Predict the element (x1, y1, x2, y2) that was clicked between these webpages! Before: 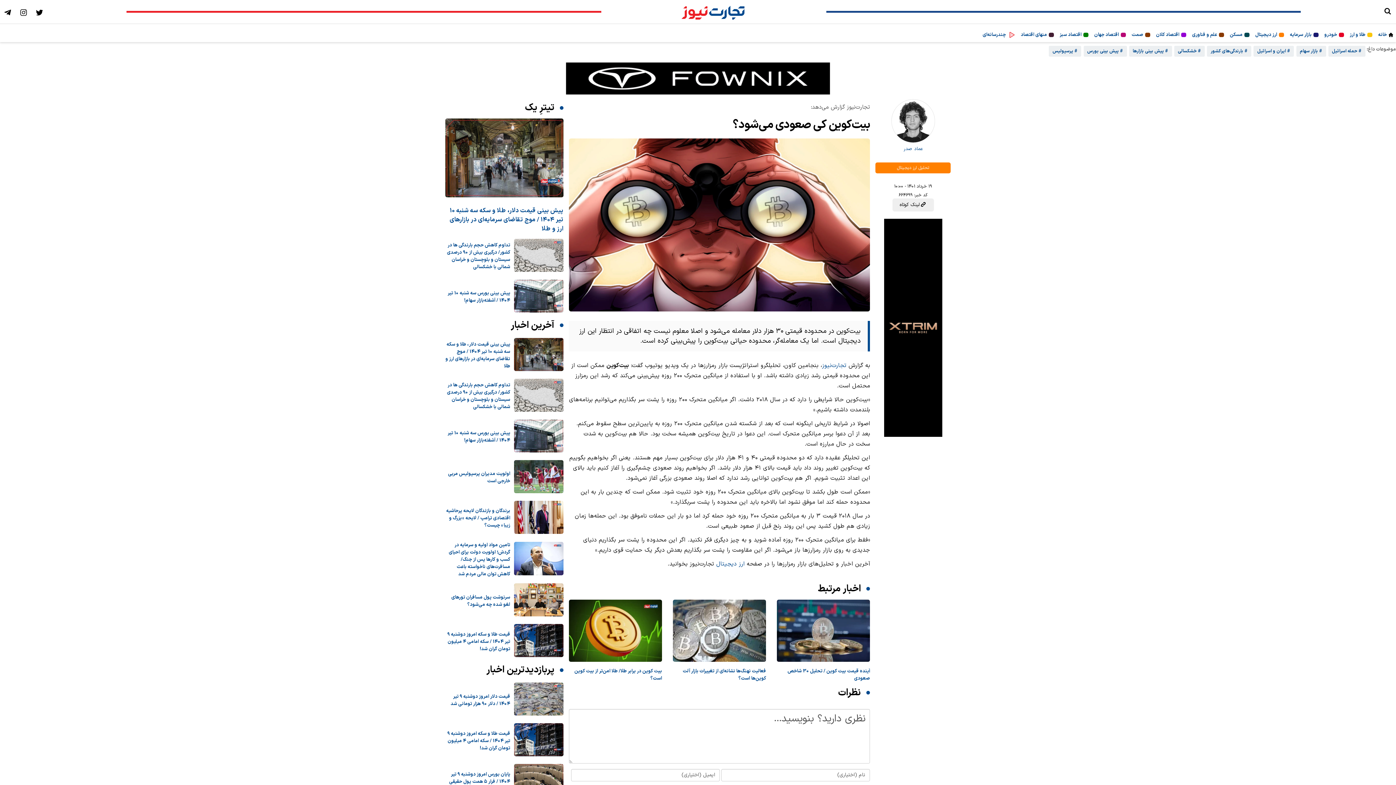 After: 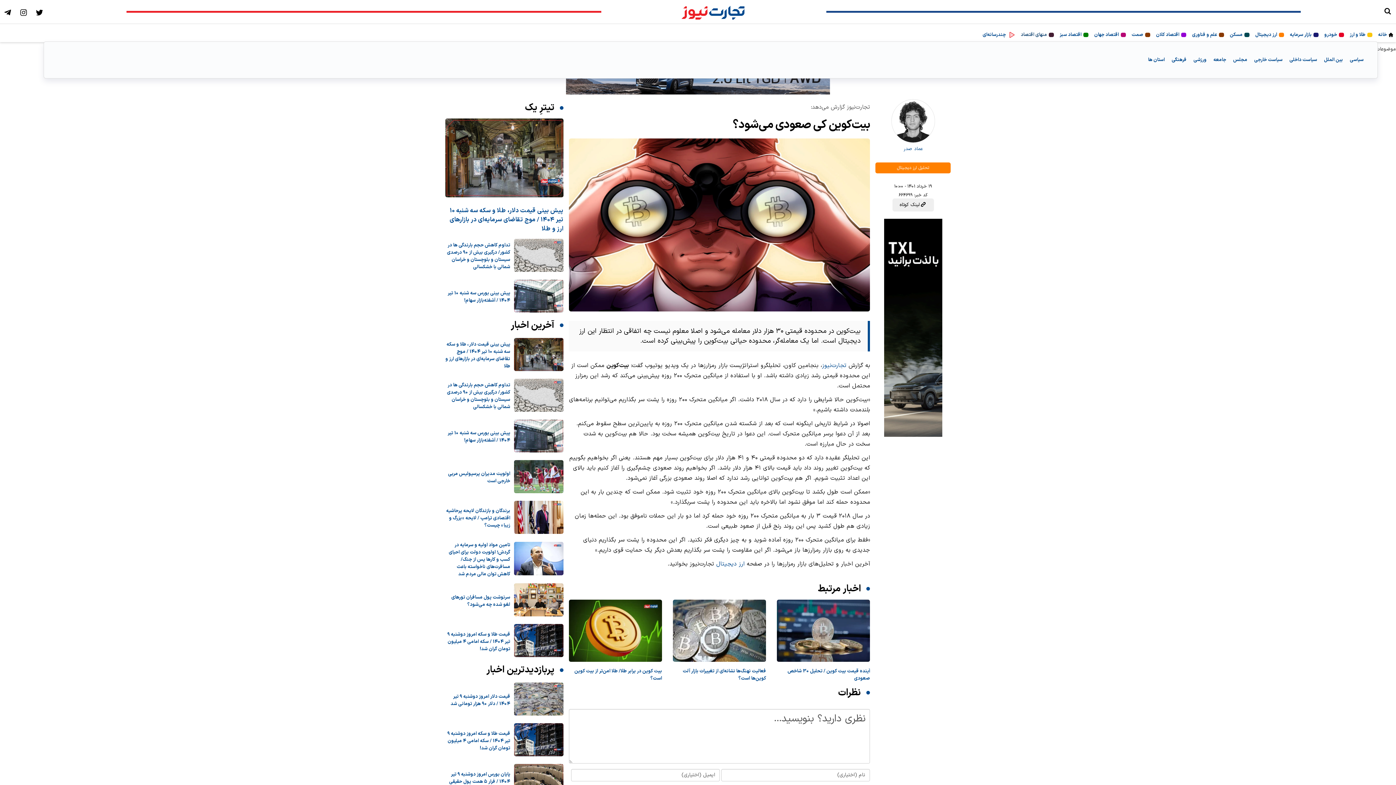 Action: label: منهای اقتصاد bbox: (1021, 31, 1047, 38)